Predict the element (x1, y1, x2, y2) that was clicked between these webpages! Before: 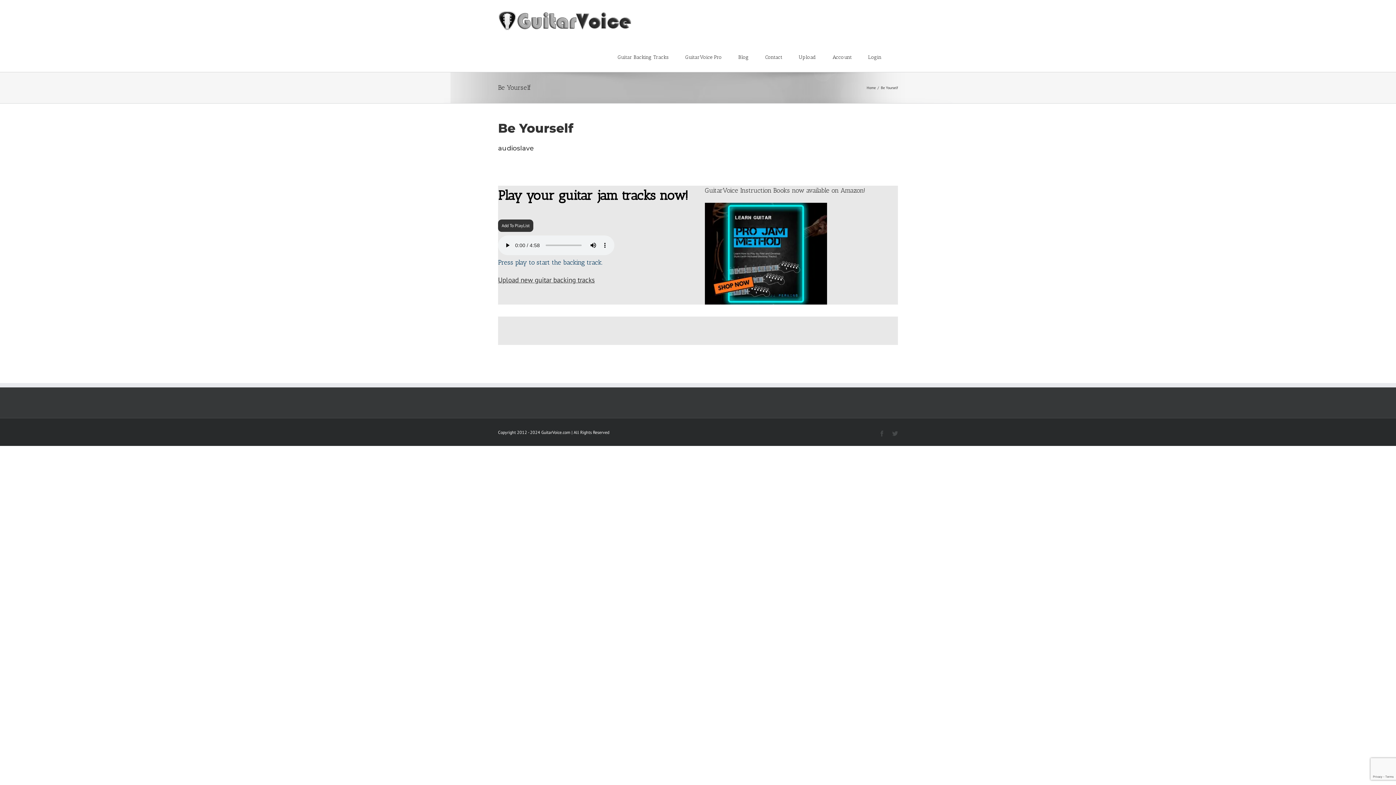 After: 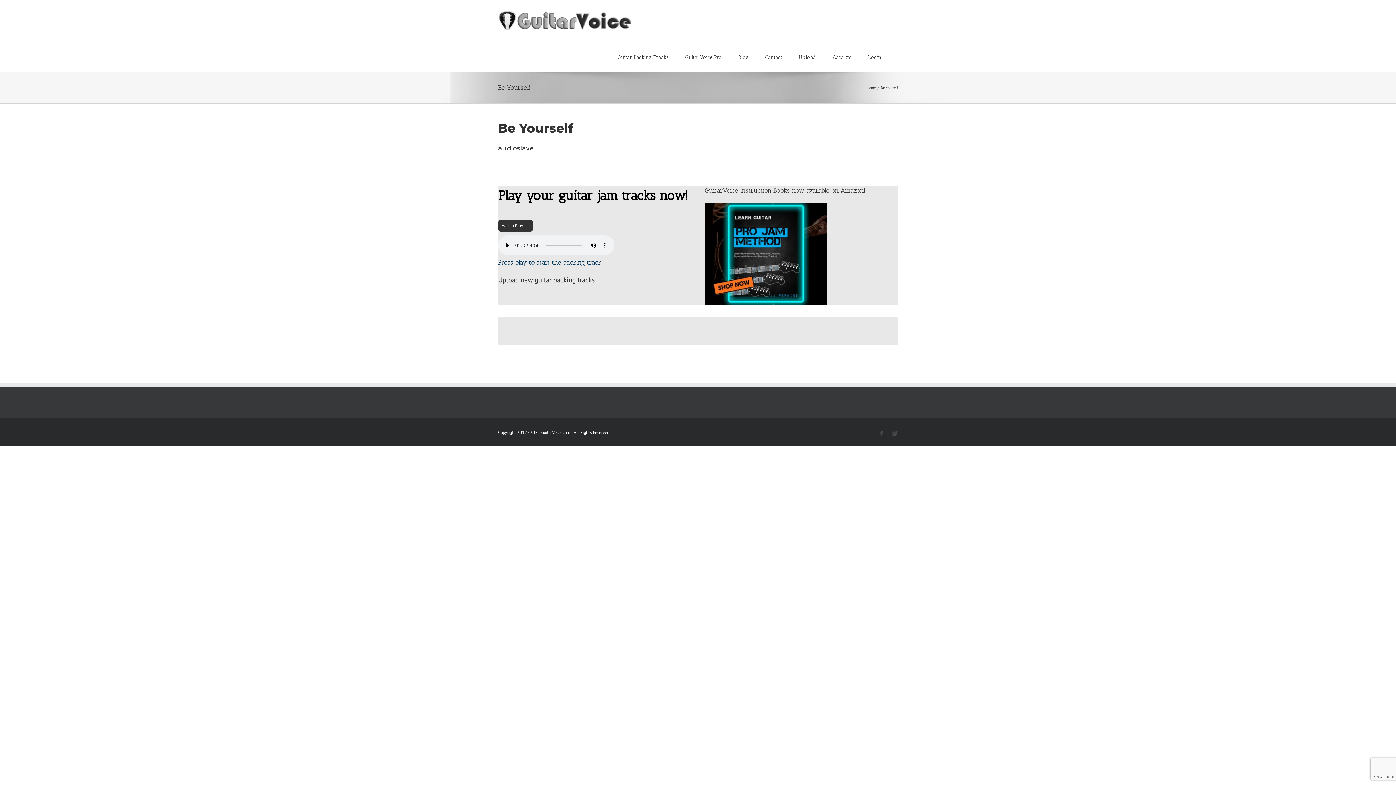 Action: bbox: (705, 203, 827, 212)